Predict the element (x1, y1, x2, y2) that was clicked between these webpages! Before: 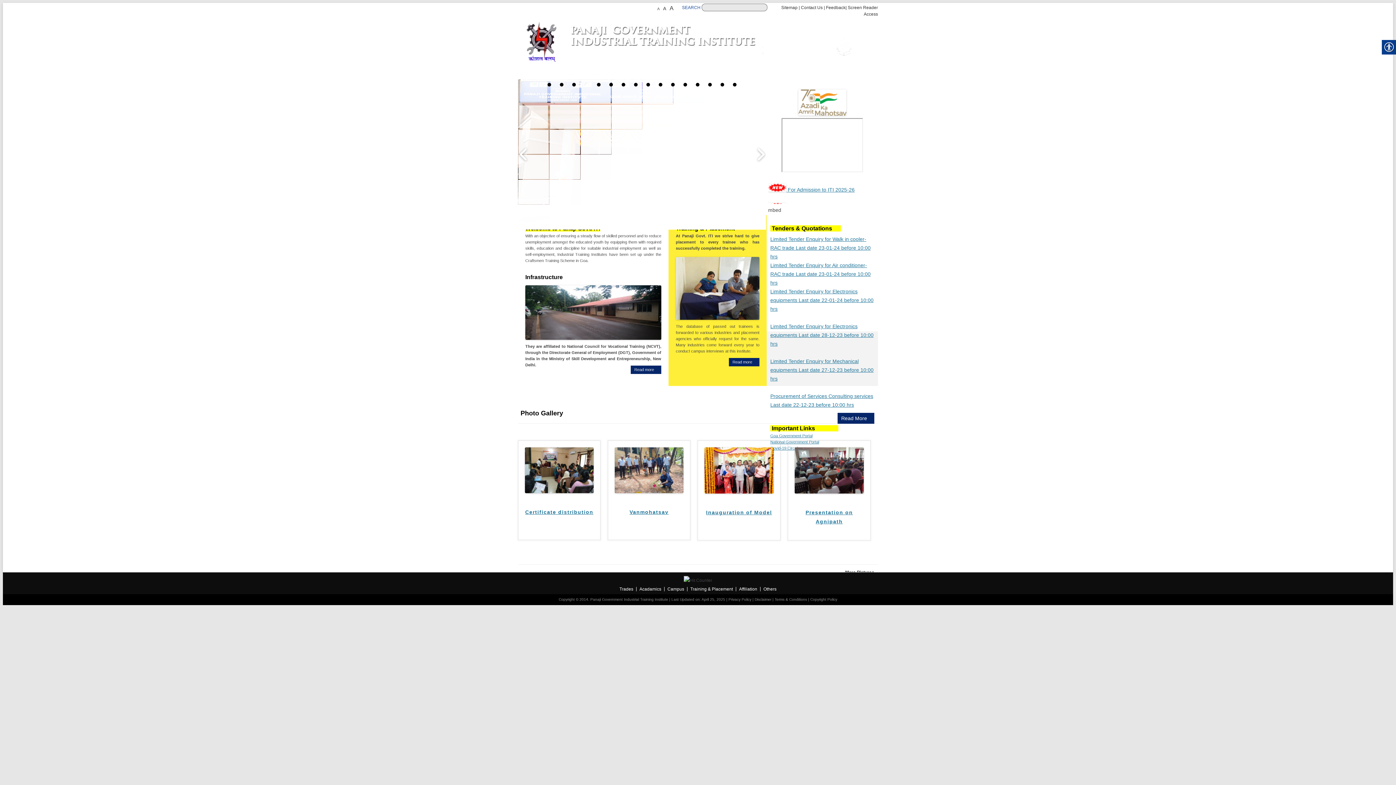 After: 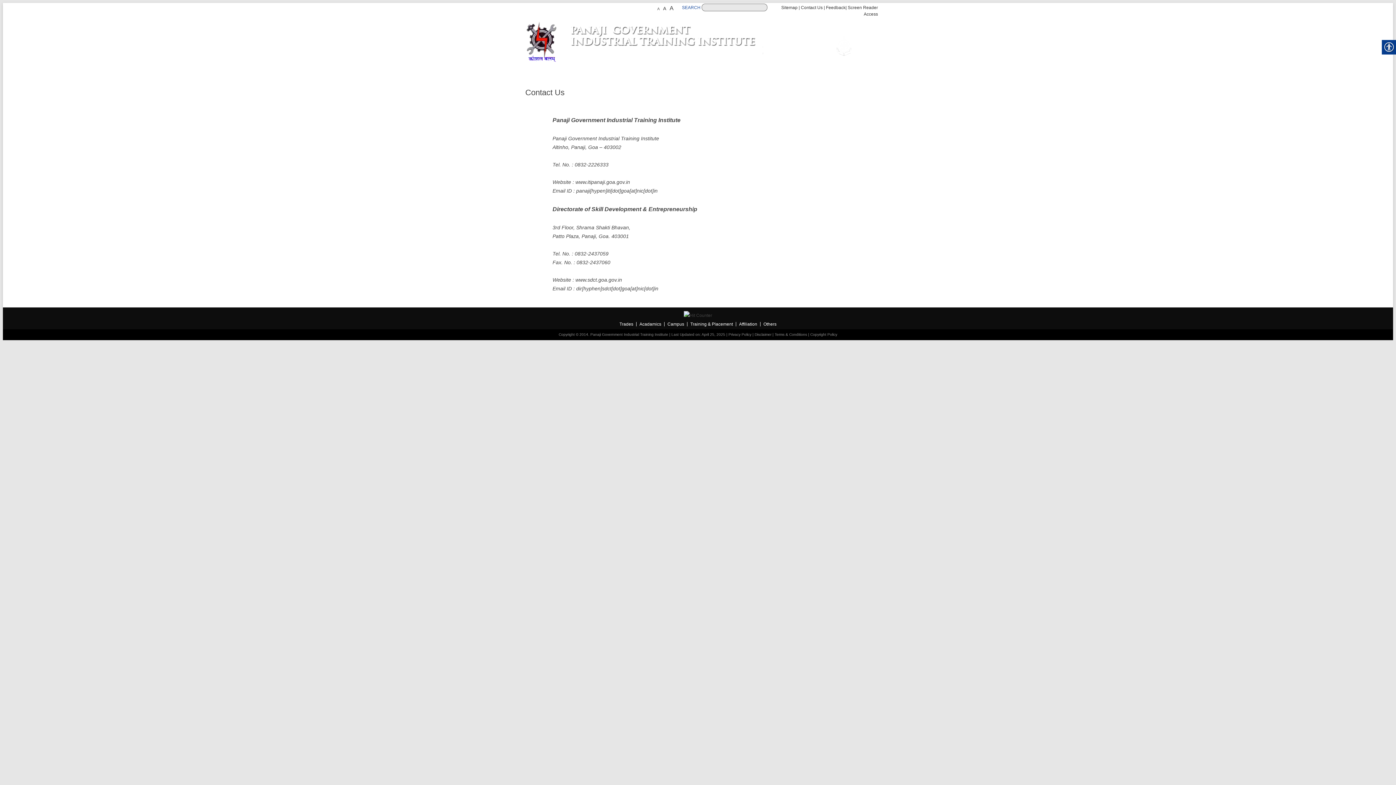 Action: bbox: (801, 5, 822, 10) label: Contact Us